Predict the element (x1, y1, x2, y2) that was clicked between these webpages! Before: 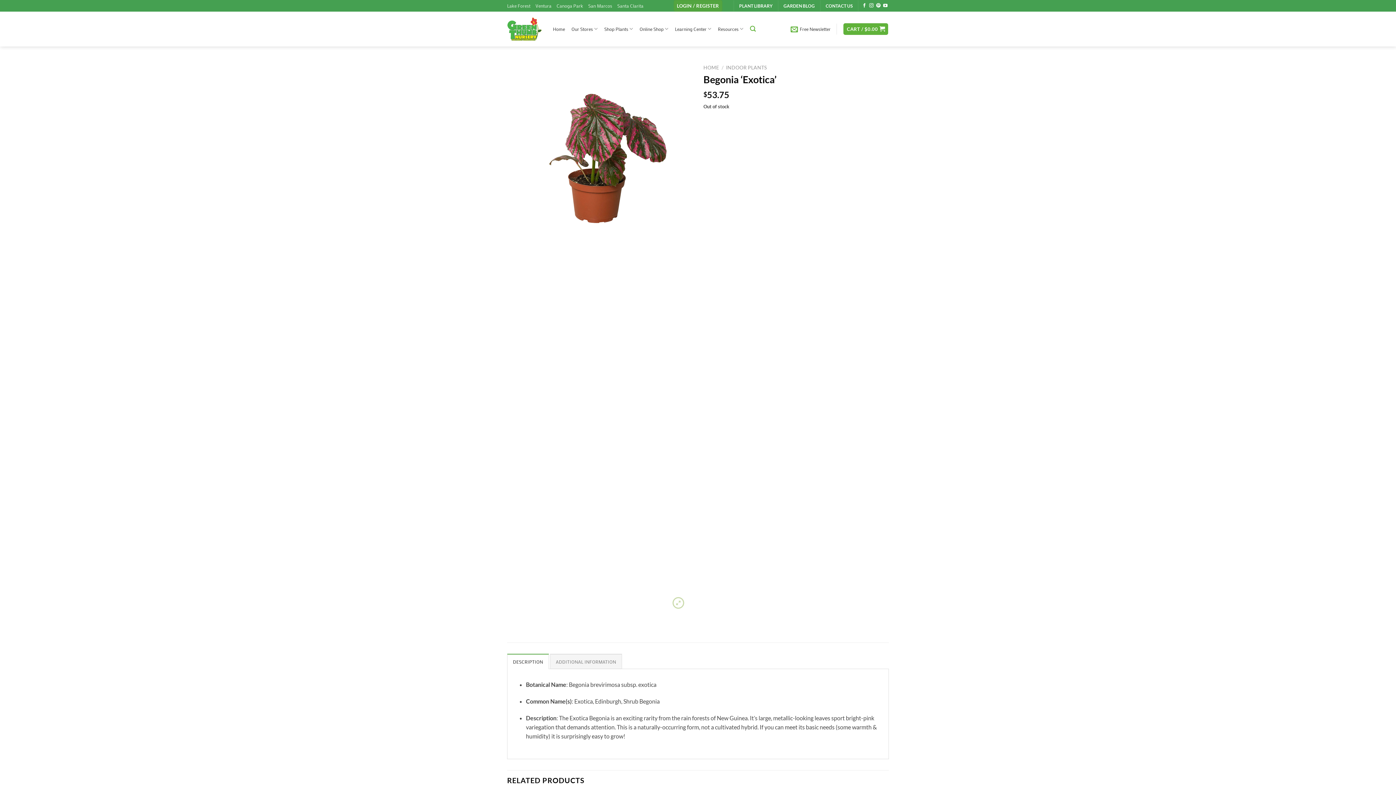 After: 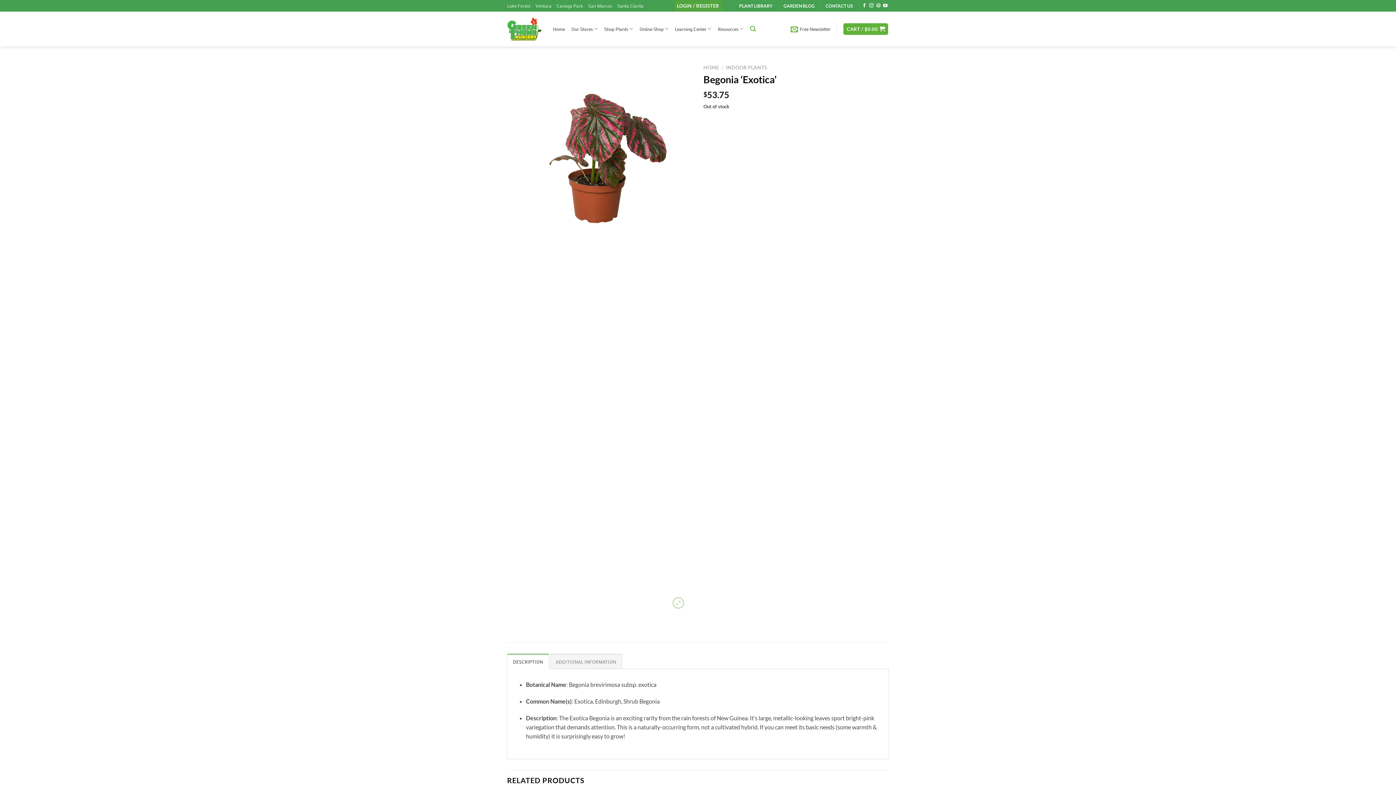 Action: label: Follow on Pinterest bbox: (876, 3, 880, 8)